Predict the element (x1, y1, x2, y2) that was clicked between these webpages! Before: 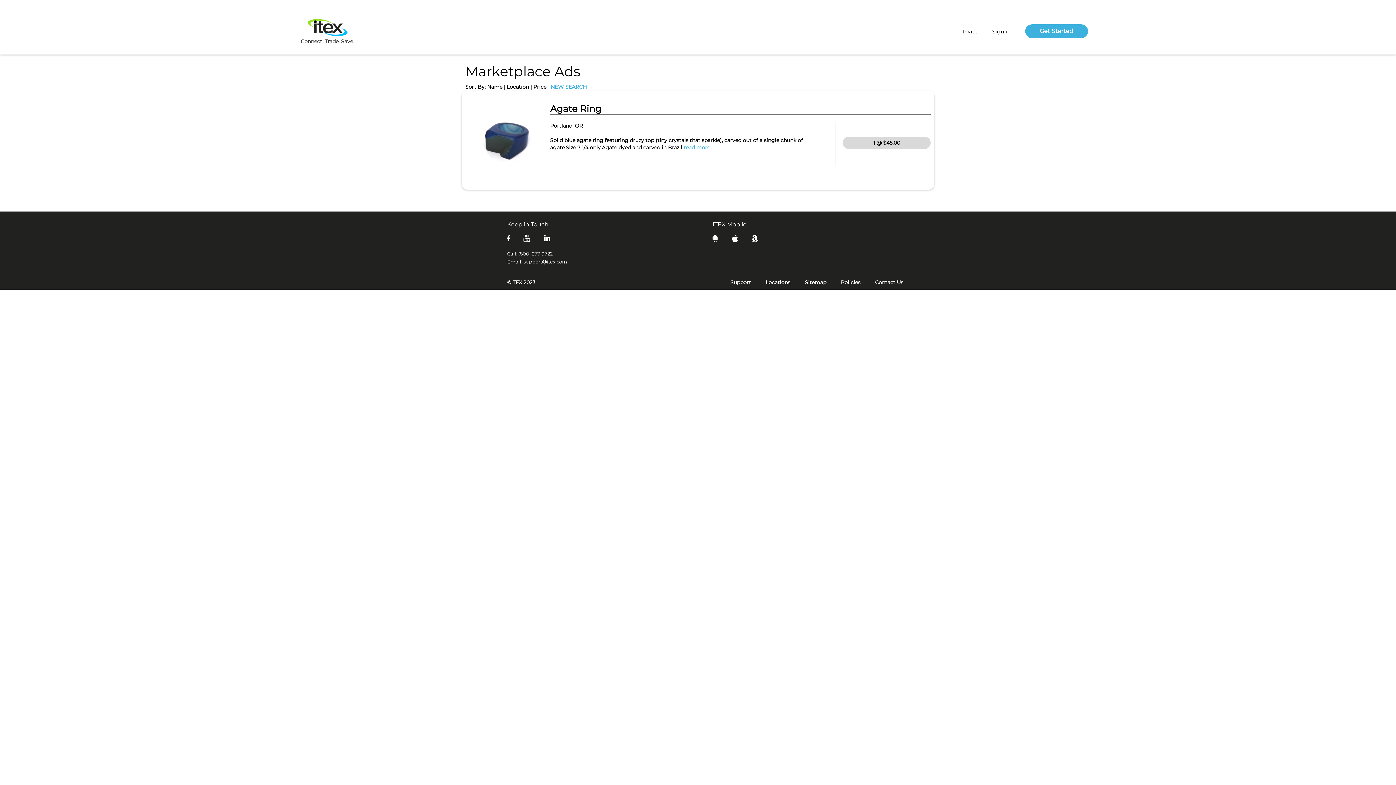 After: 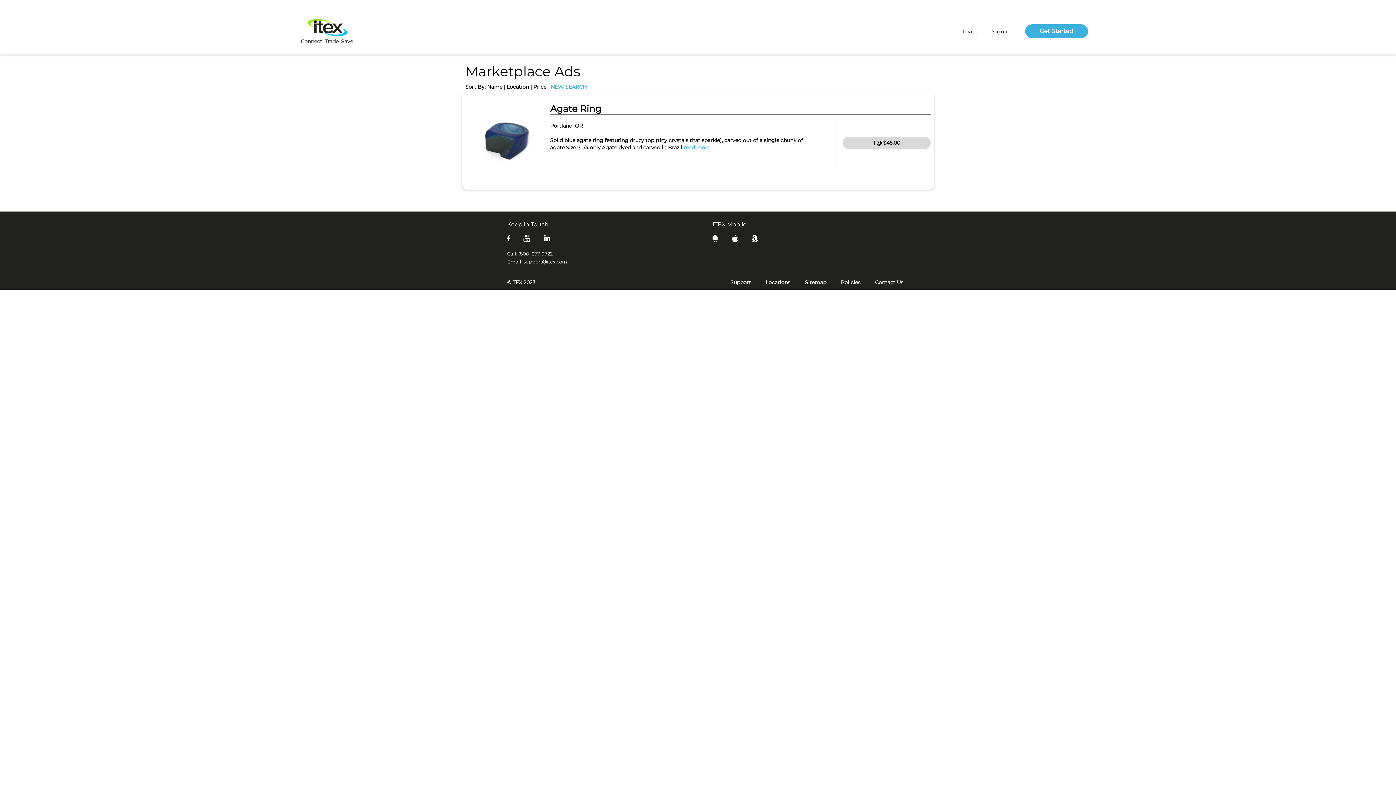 Action: bbox: (544, 234, 558, 241)